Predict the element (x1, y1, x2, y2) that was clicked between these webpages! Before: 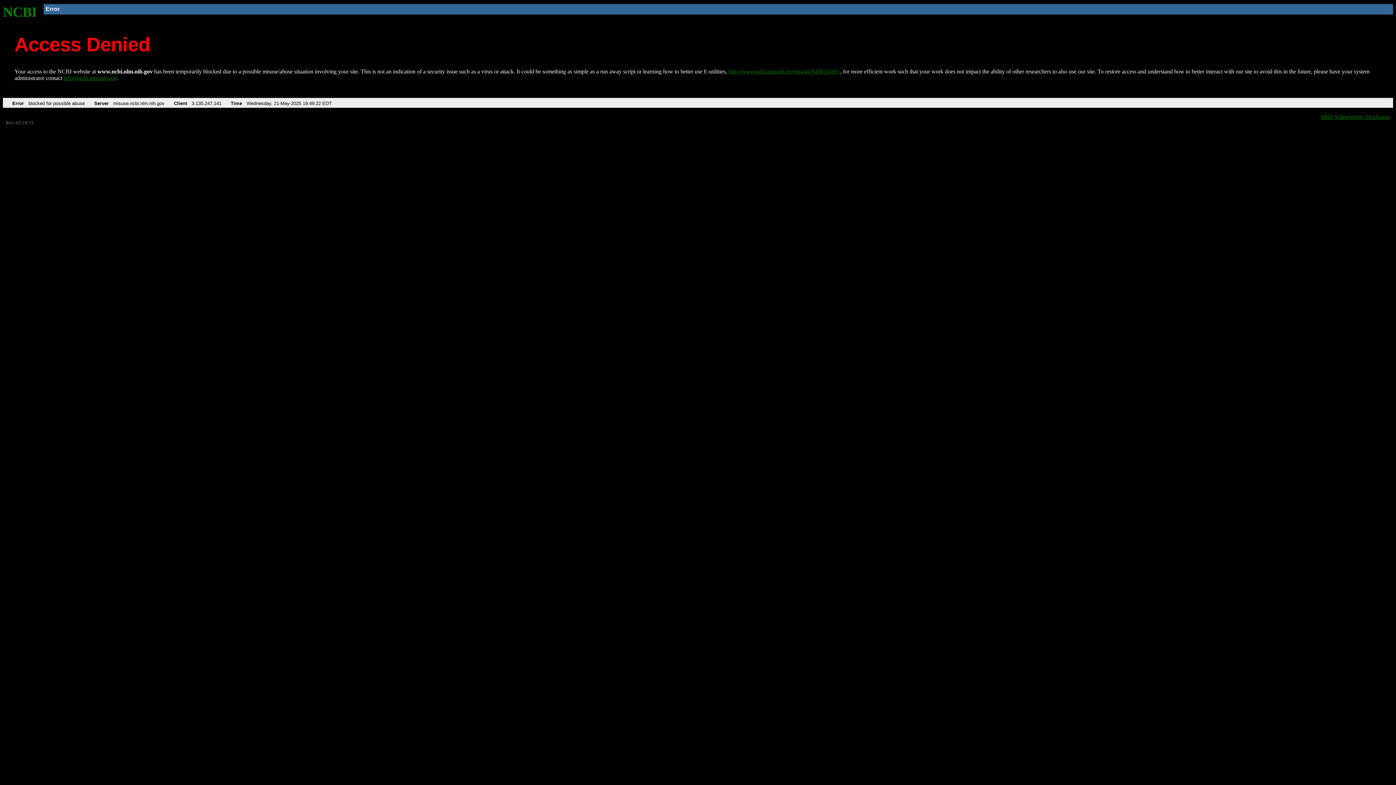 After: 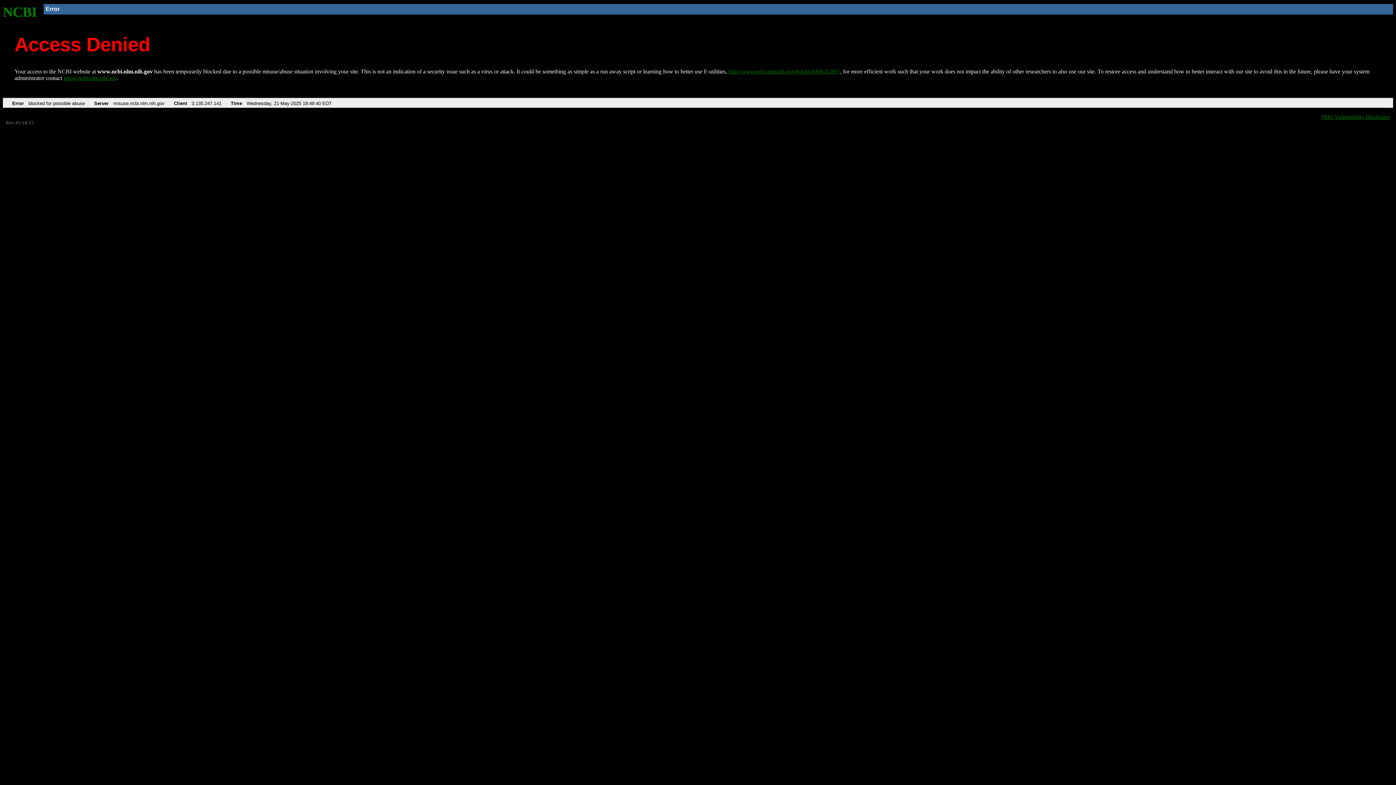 Action: bbox: (2, 4, 37, 19) label: NCBI